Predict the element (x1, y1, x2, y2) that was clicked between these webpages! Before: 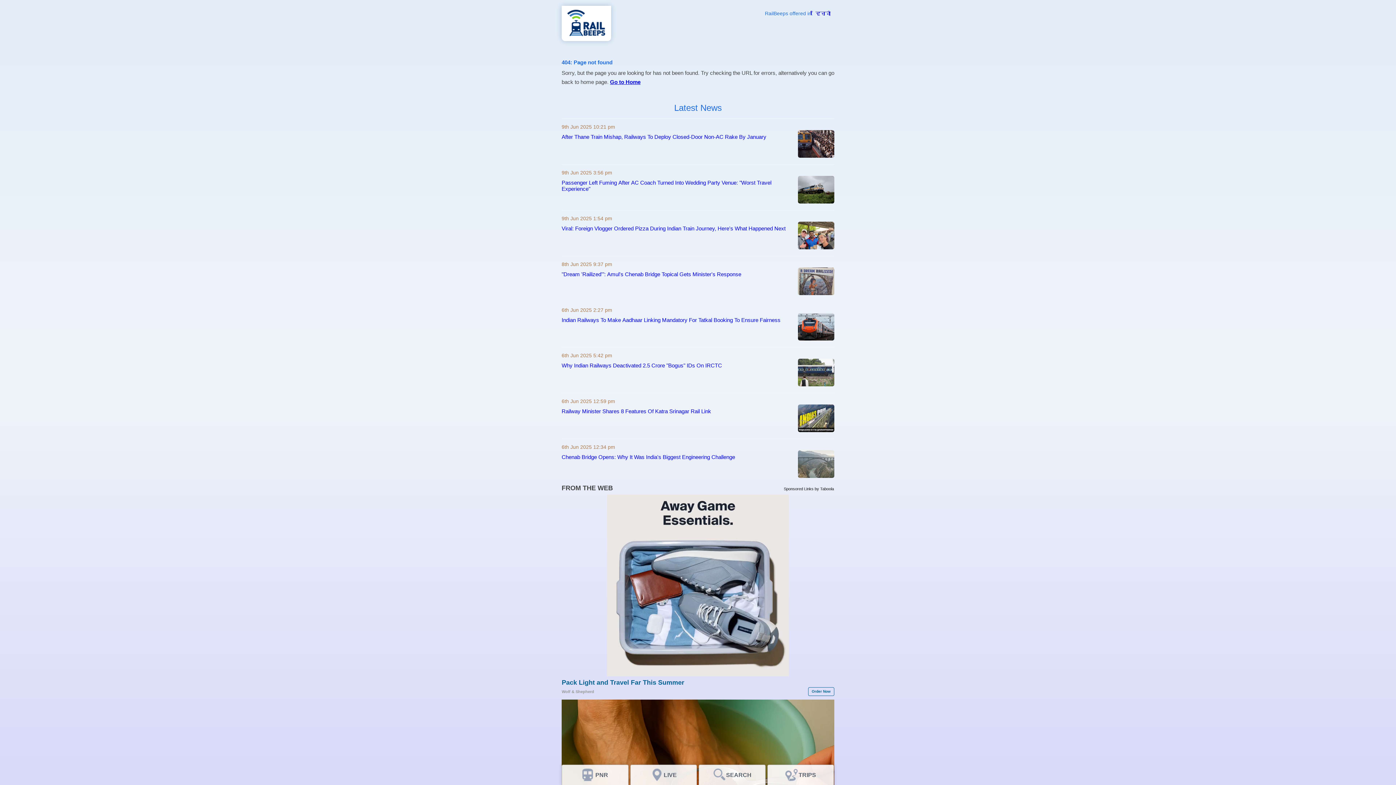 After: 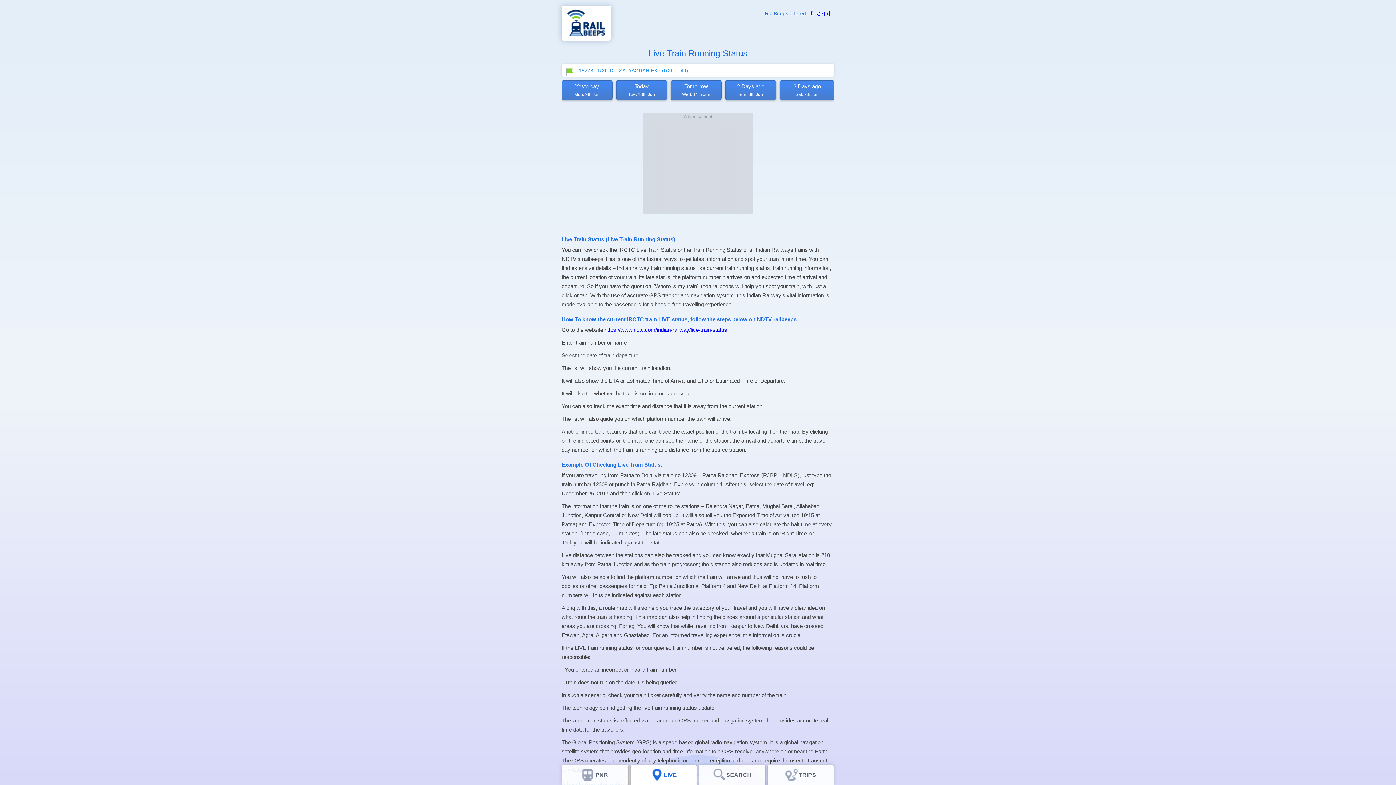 Action: bbox: (643, 765, 683, 785) label: LIVE